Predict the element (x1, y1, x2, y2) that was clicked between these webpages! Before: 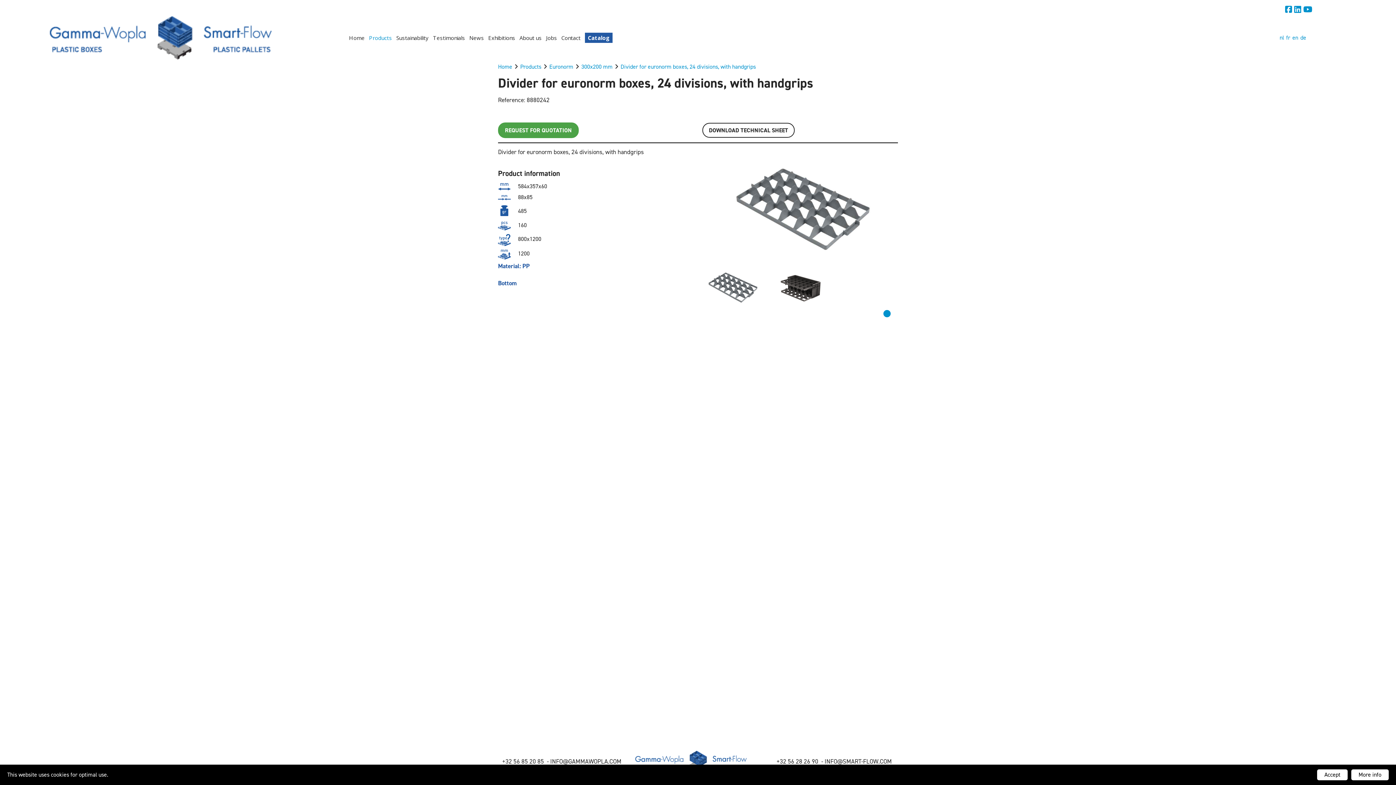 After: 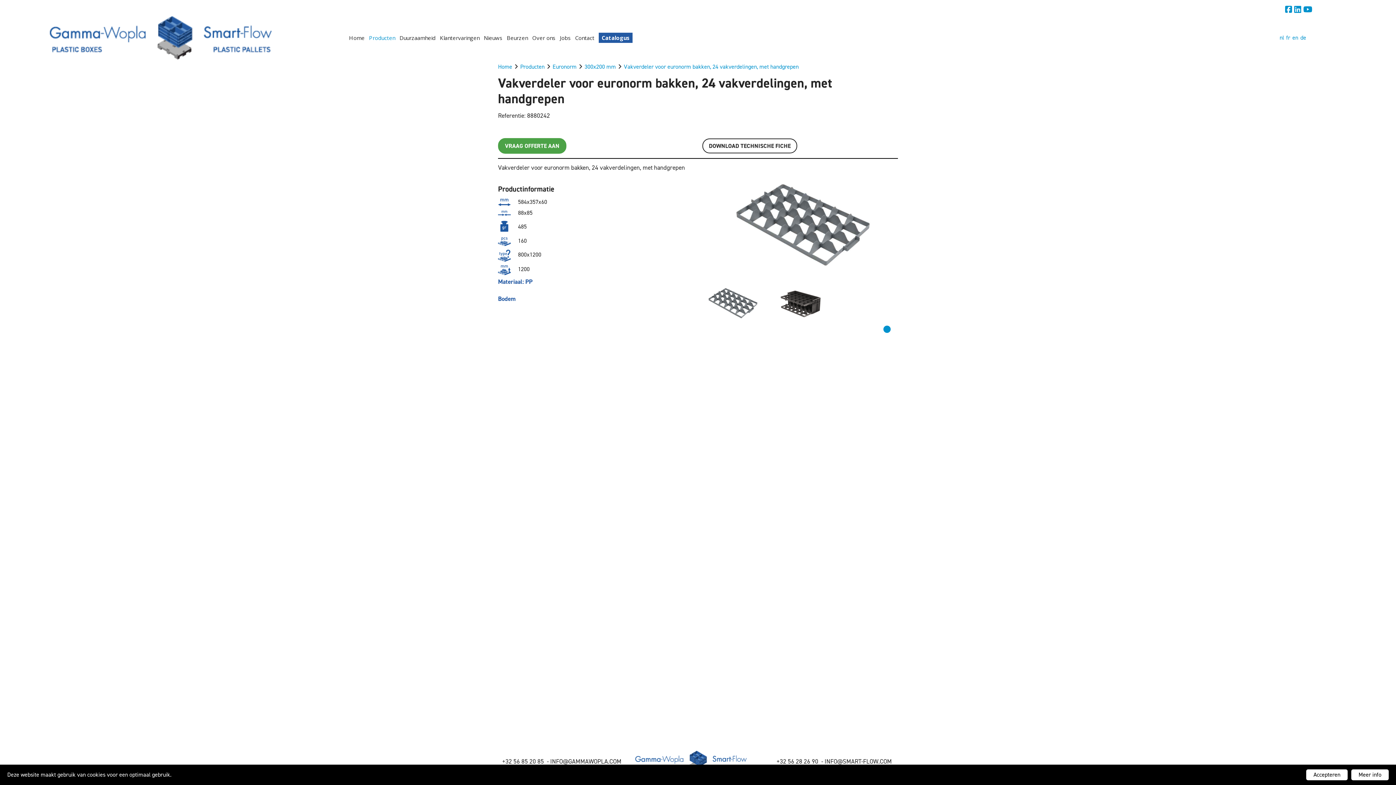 Action: label: nl bbox: (1279, 33, 1284, 42)